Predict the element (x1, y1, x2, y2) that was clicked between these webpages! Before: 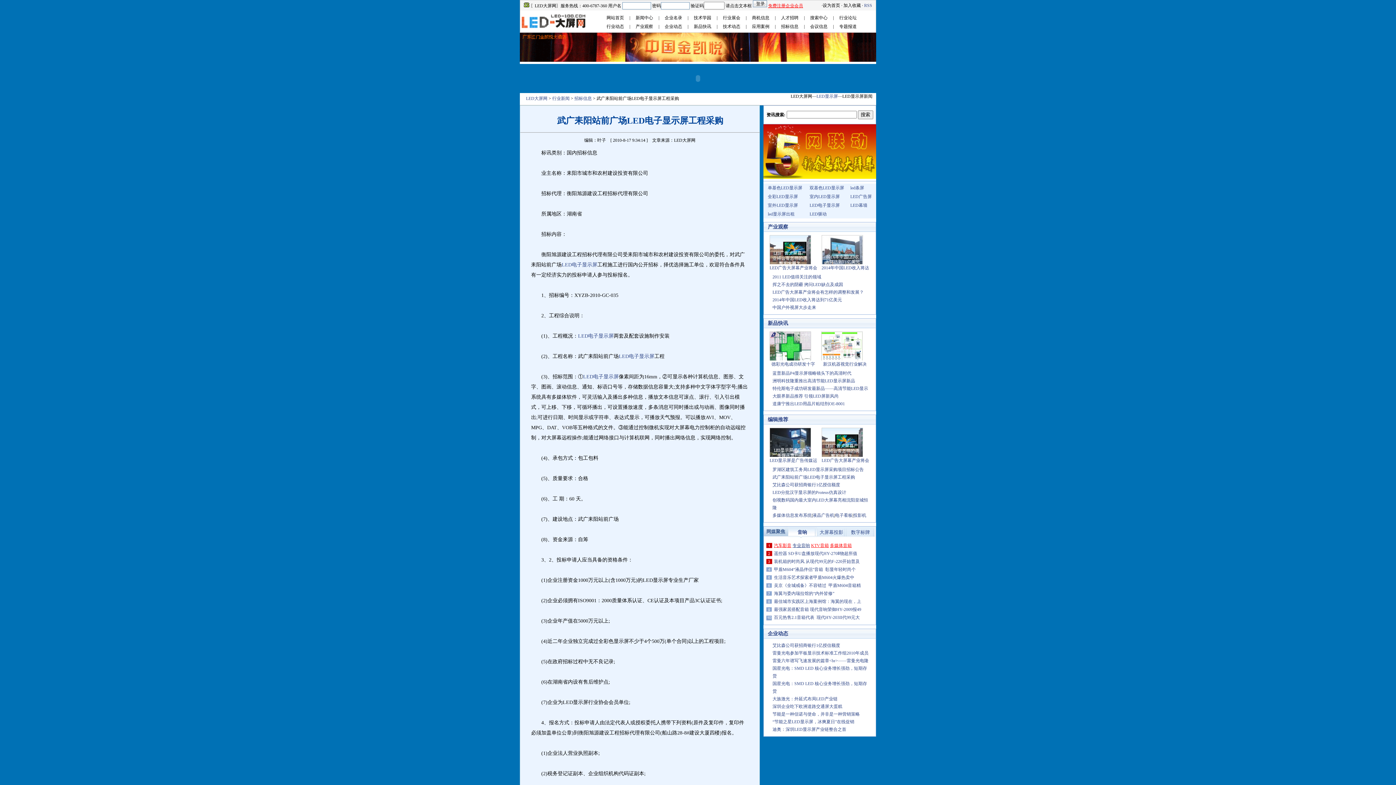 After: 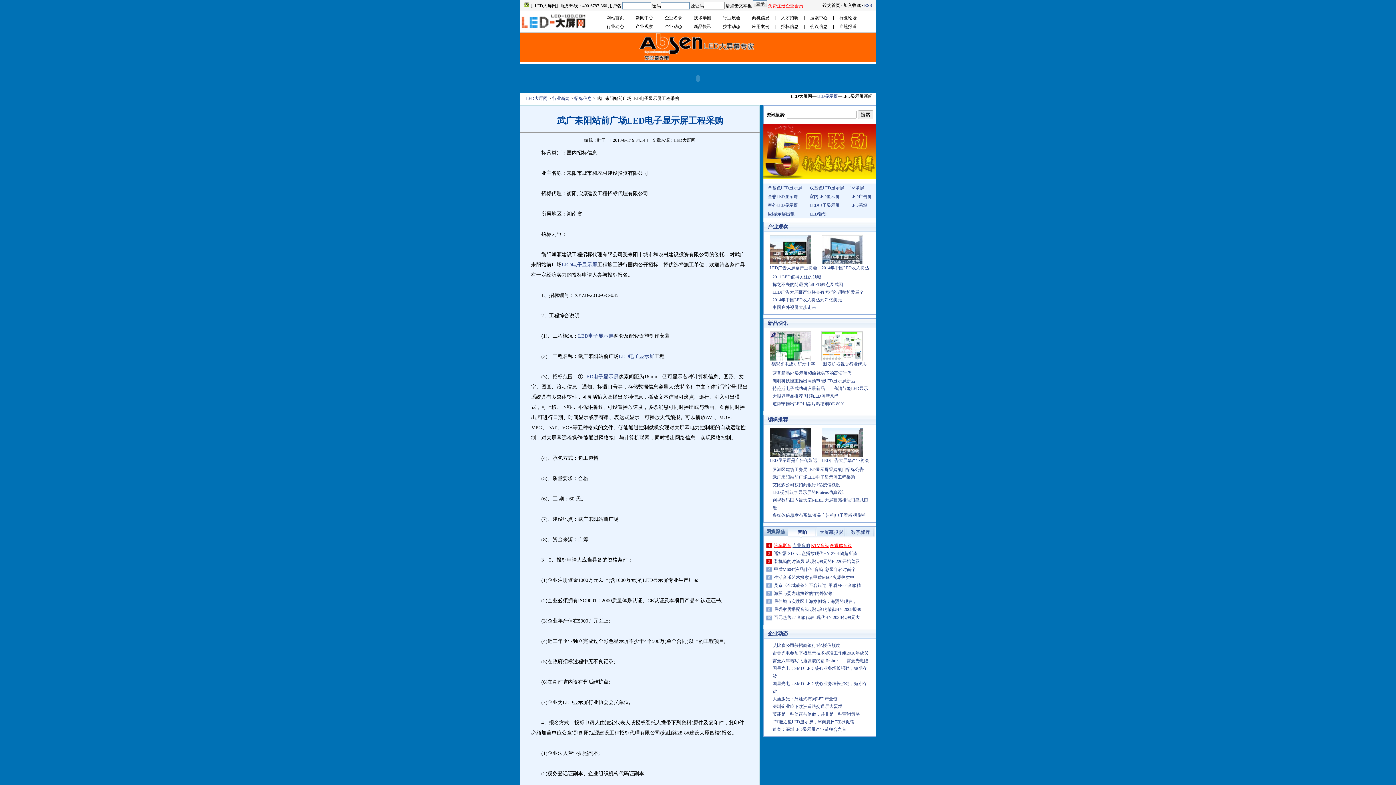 Action: label: 节能是一种信诺与使命，并非是一种营销策略 bbox: (772, 712, 860, 717)